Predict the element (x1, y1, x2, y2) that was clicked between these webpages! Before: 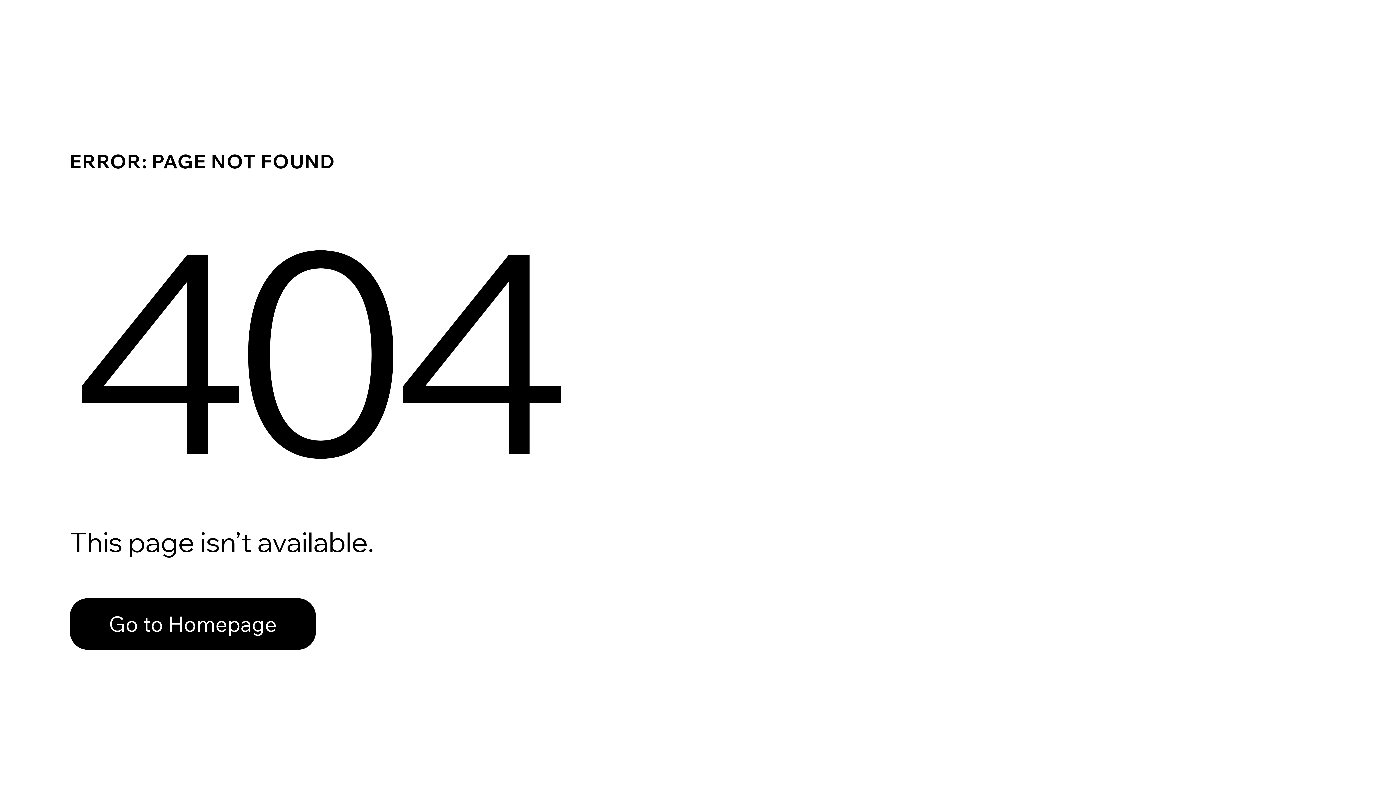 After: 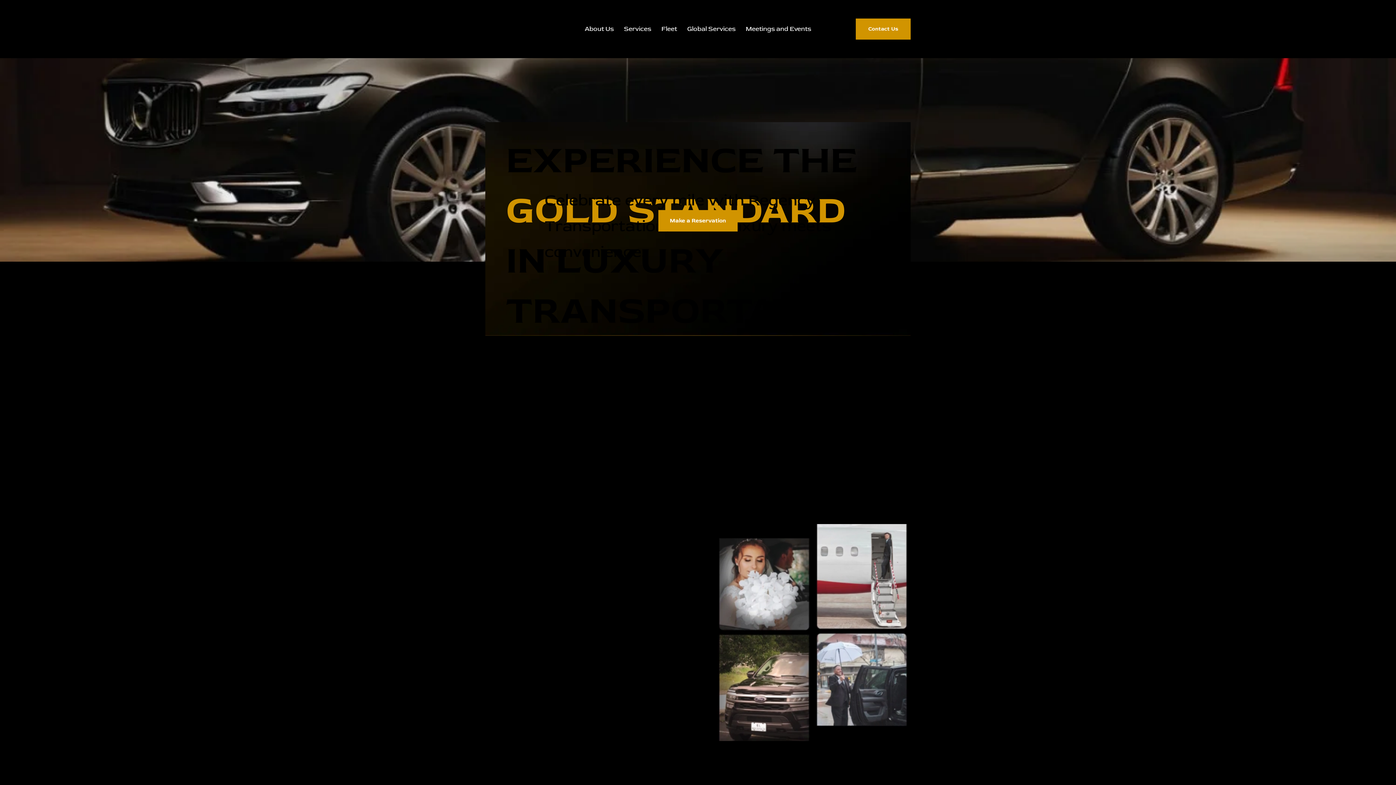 Action: bbox: (69, 598, 316, 650) label: Go to Homepage